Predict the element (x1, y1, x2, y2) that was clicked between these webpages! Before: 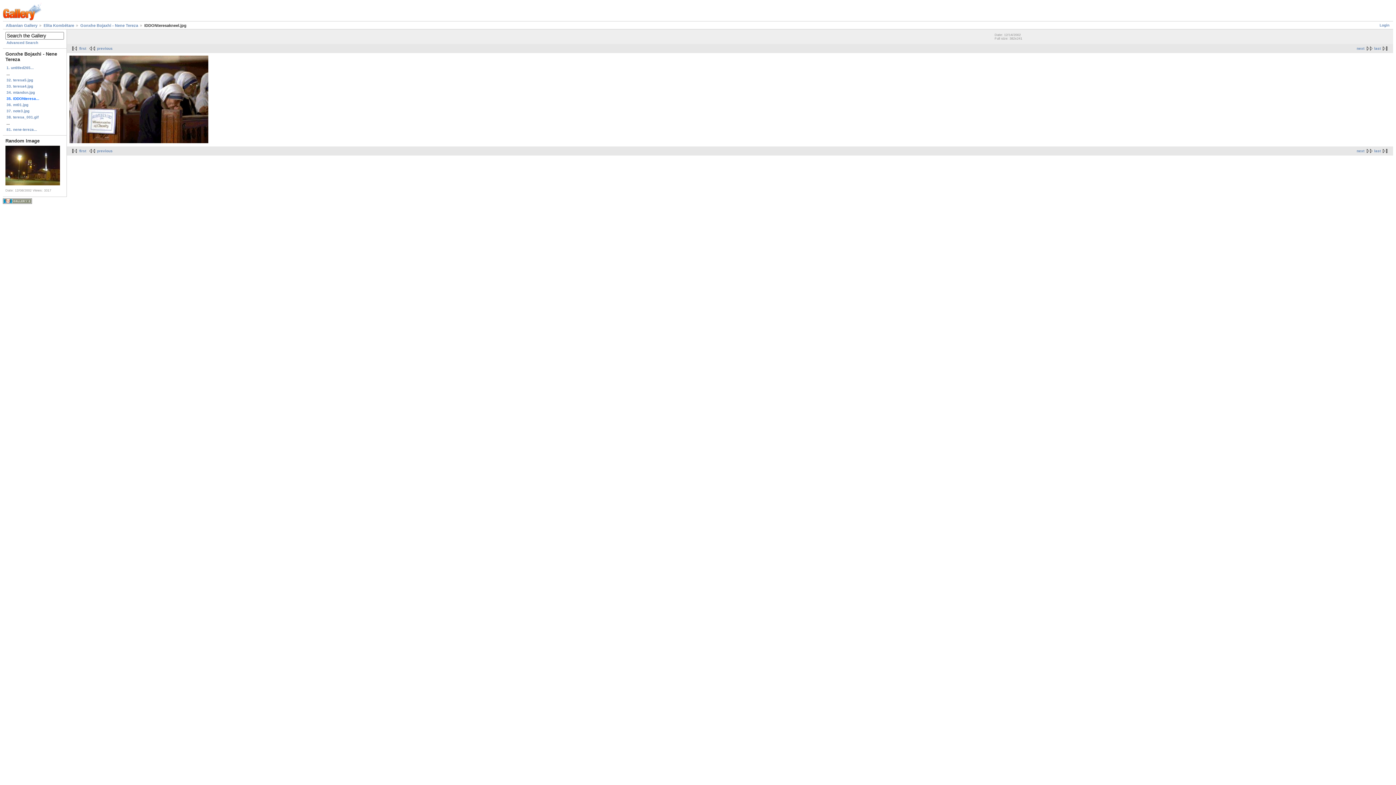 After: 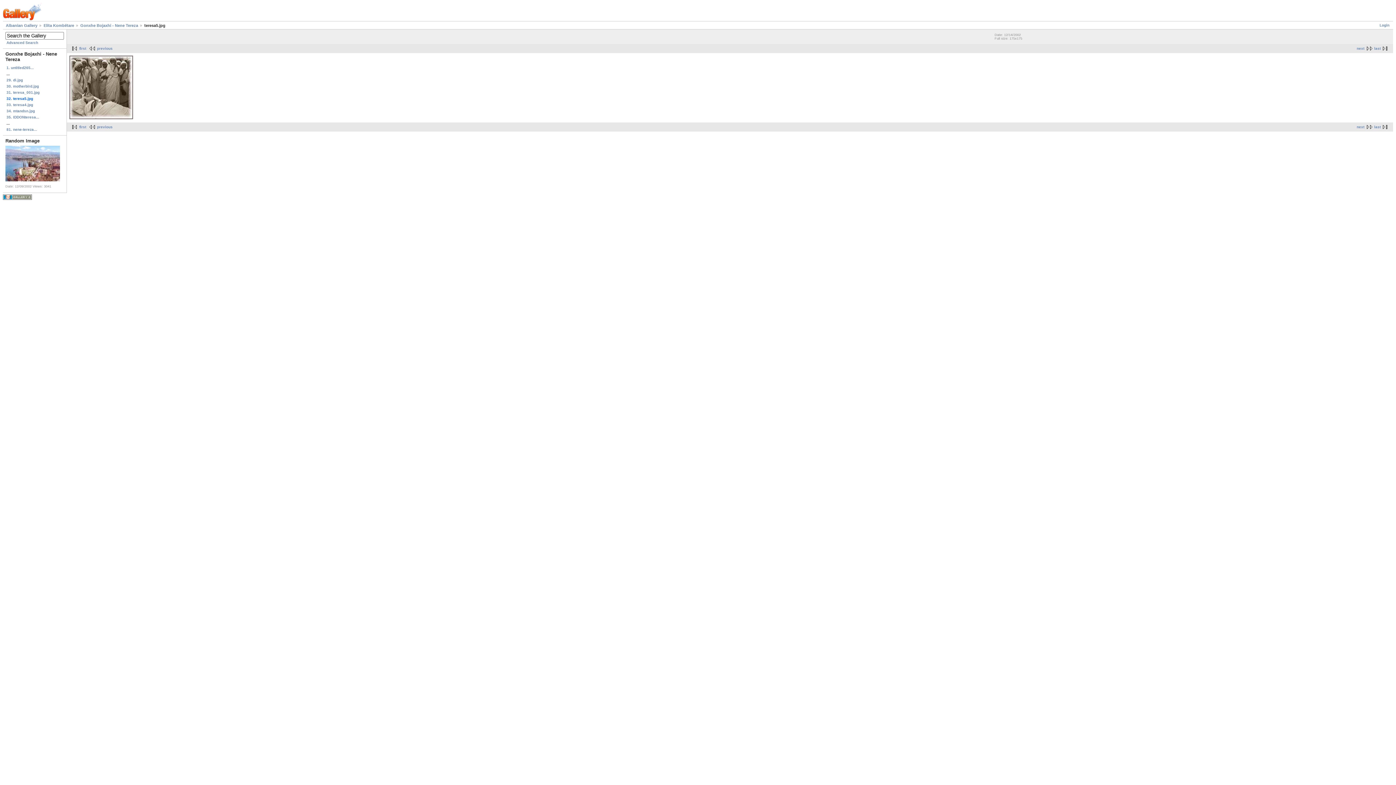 Action: bbox: (5, 76, 64, 83) label: 32. teresa5.jpg